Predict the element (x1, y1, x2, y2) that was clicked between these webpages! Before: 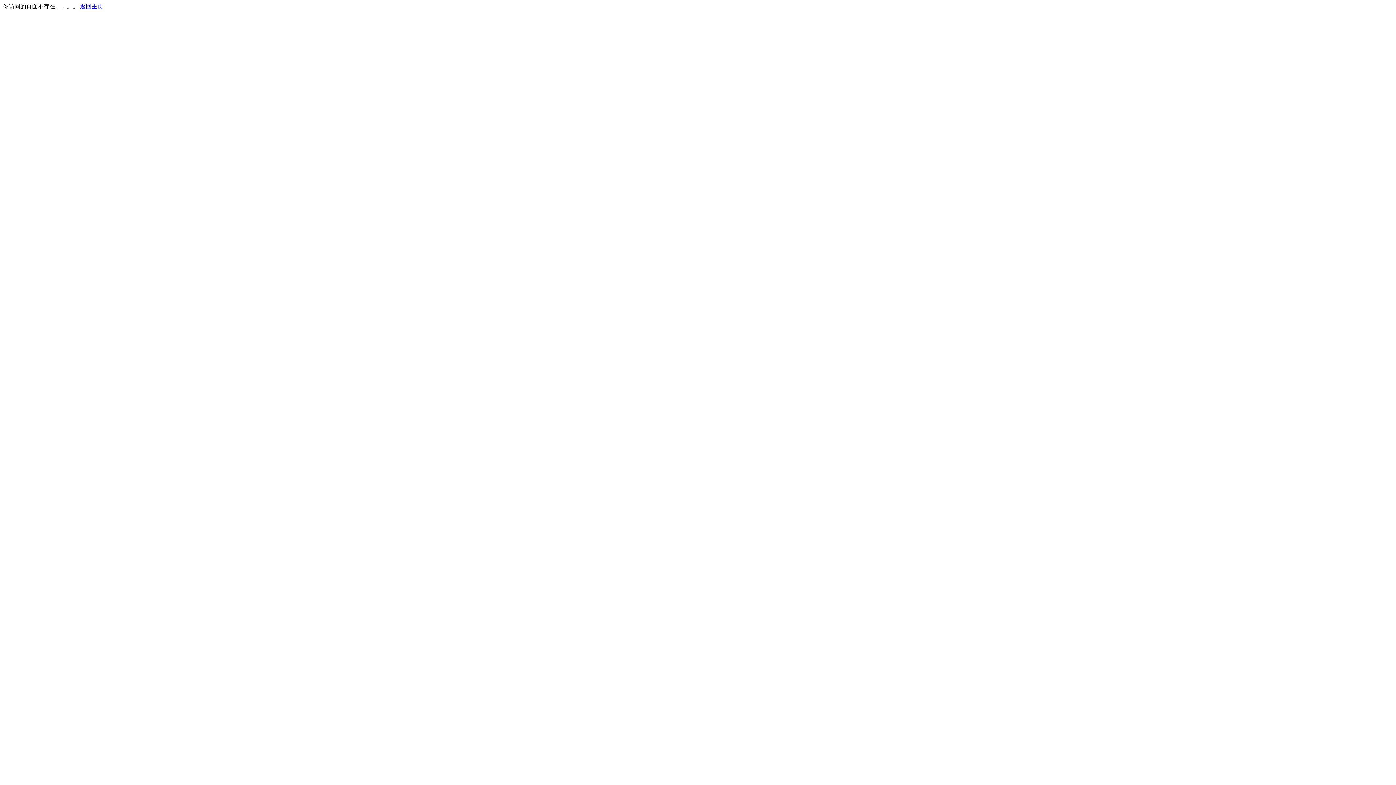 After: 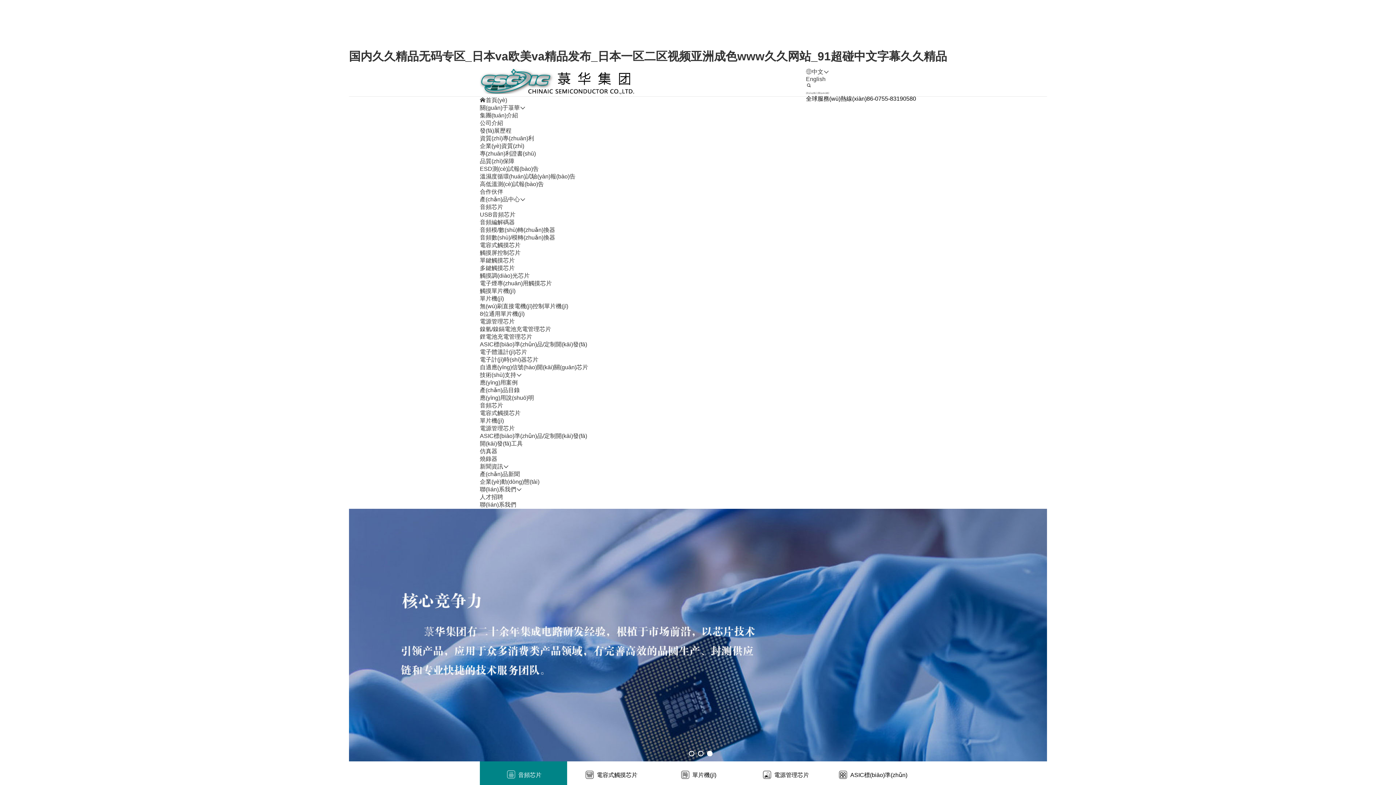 Action: bbox: (80, 3, 103, 9) label: 返回主页